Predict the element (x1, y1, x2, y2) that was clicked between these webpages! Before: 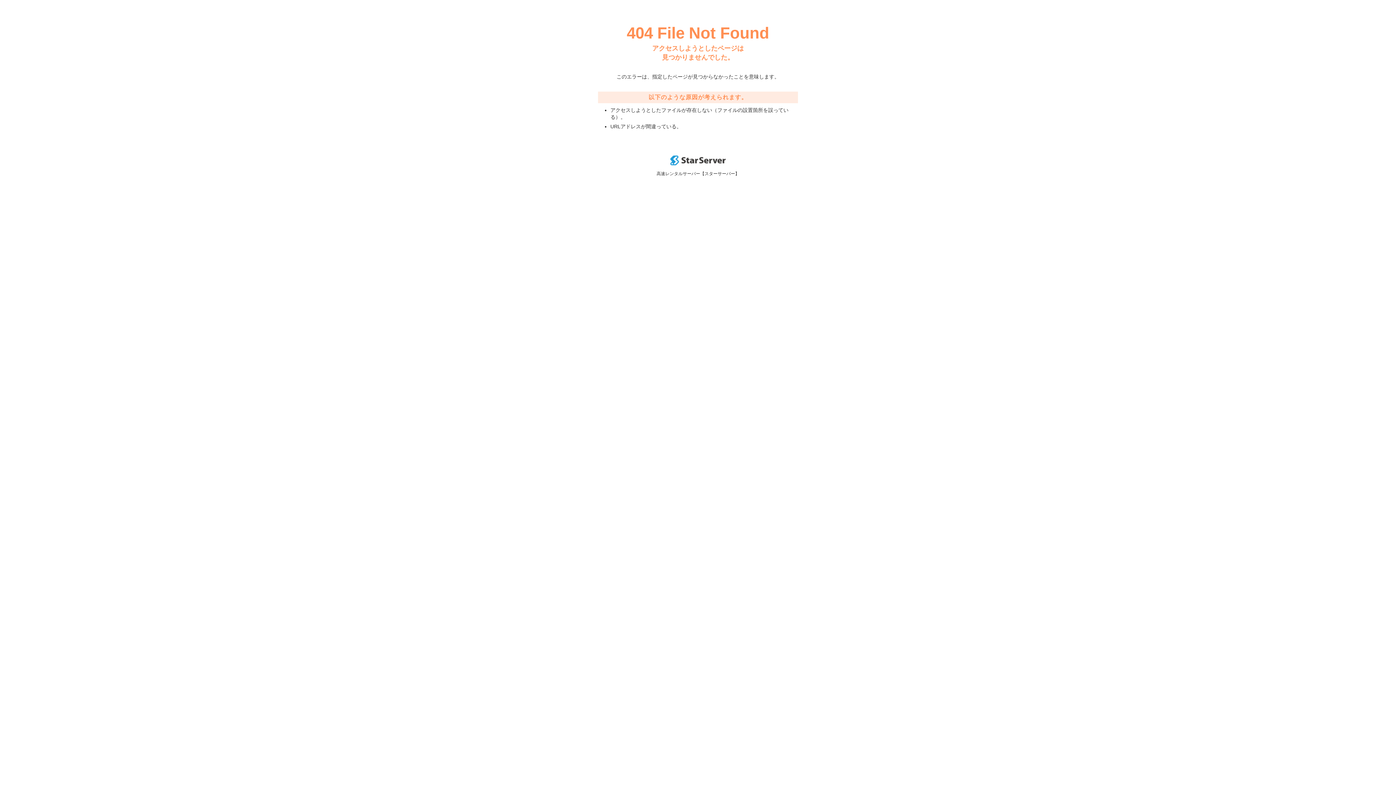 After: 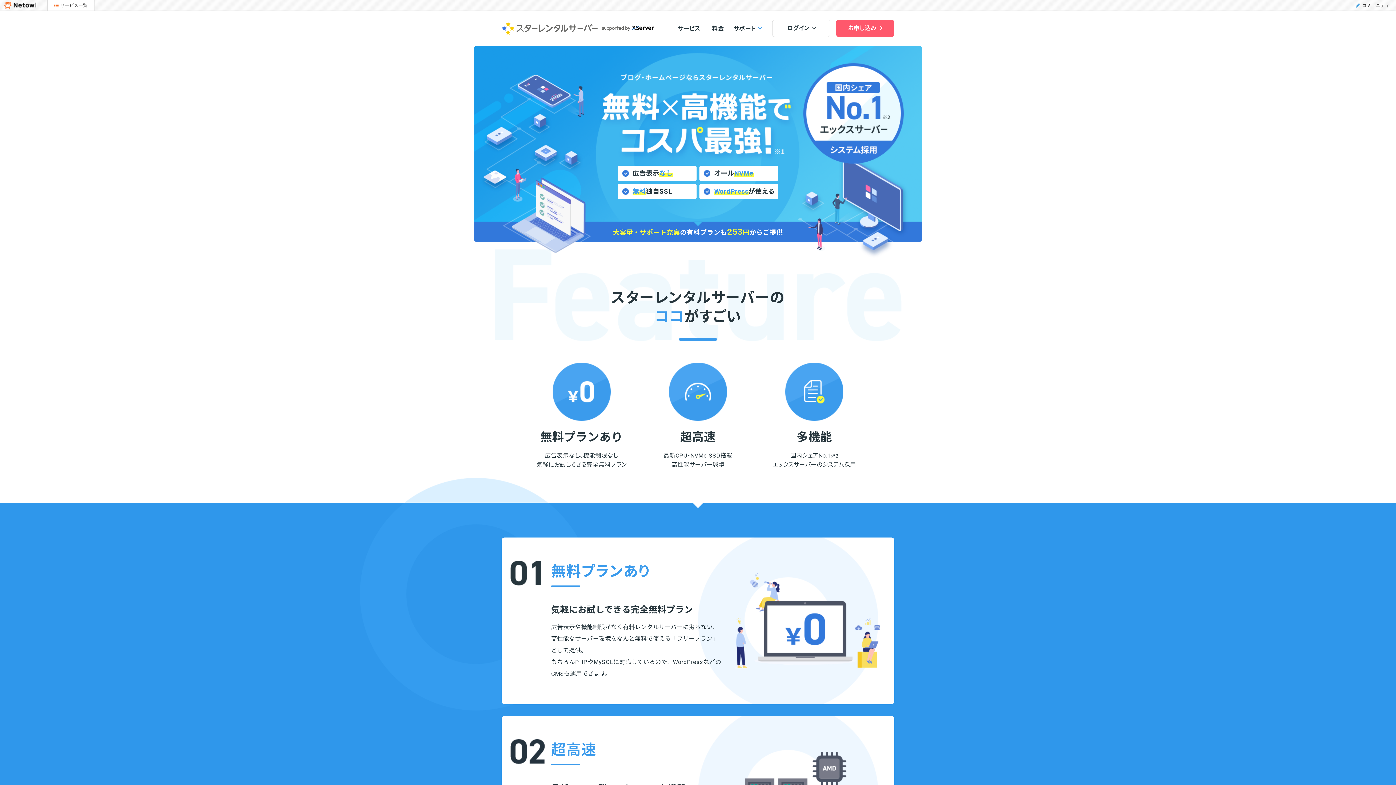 Action: bbox: (670, 160, 725, 166)